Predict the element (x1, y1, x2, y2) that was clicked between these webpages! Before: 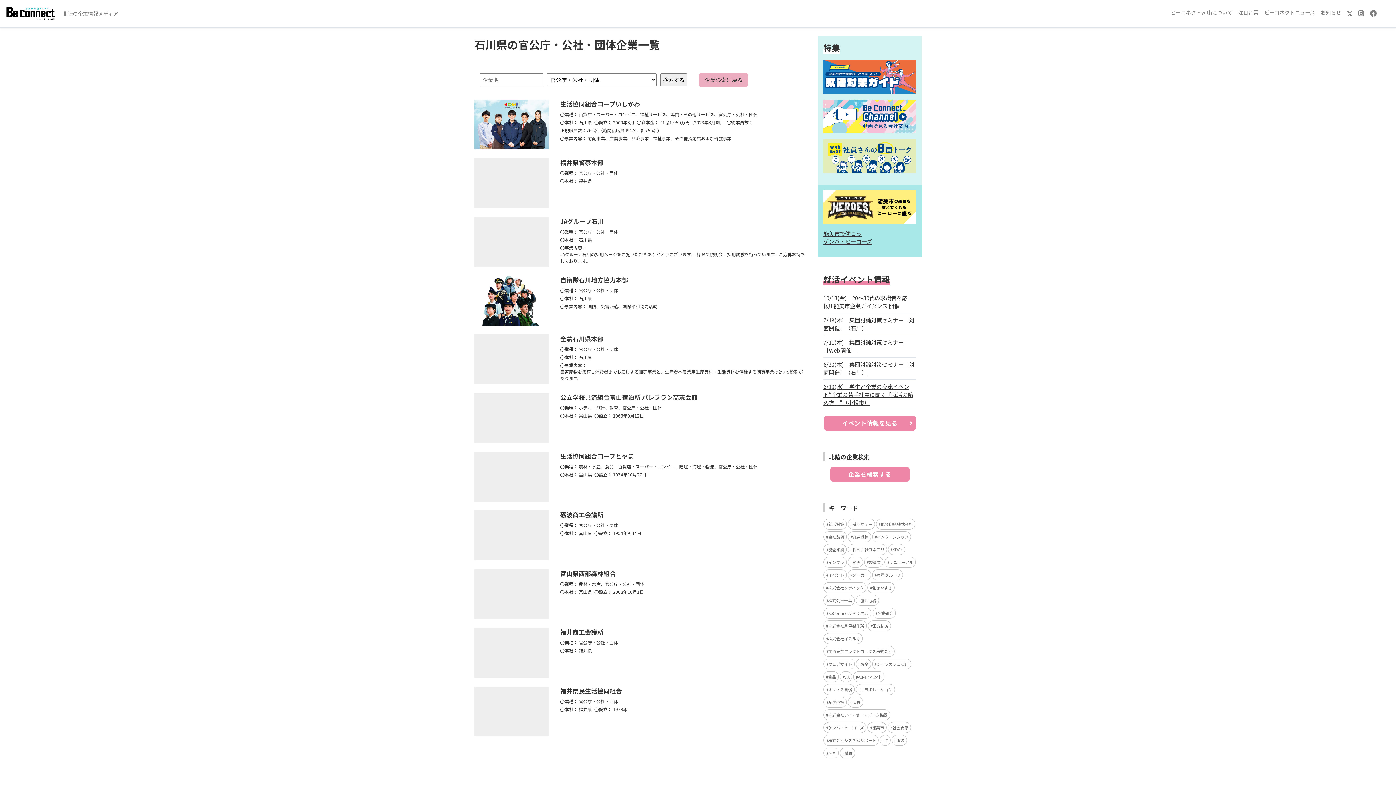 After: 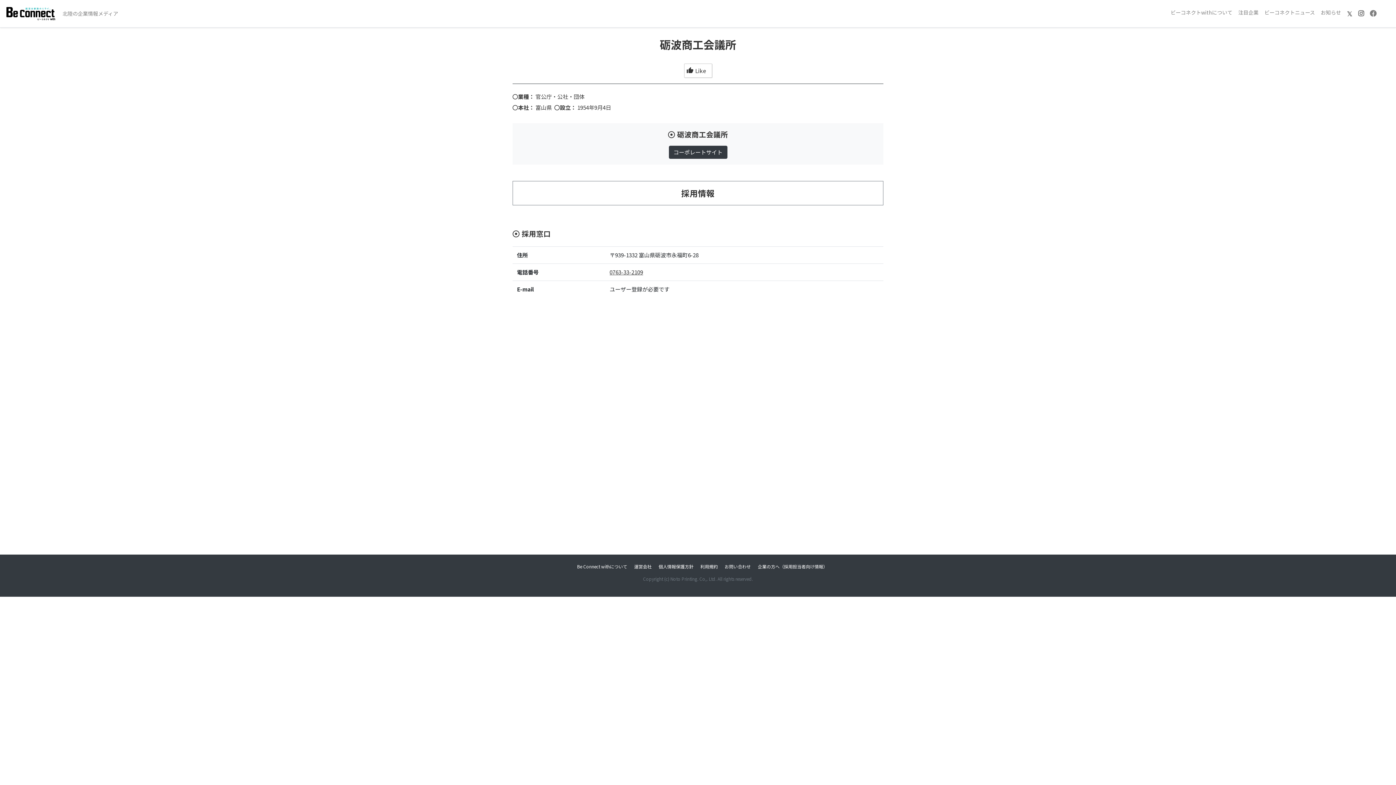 Action: bbox: (474, 510, 549, 560)